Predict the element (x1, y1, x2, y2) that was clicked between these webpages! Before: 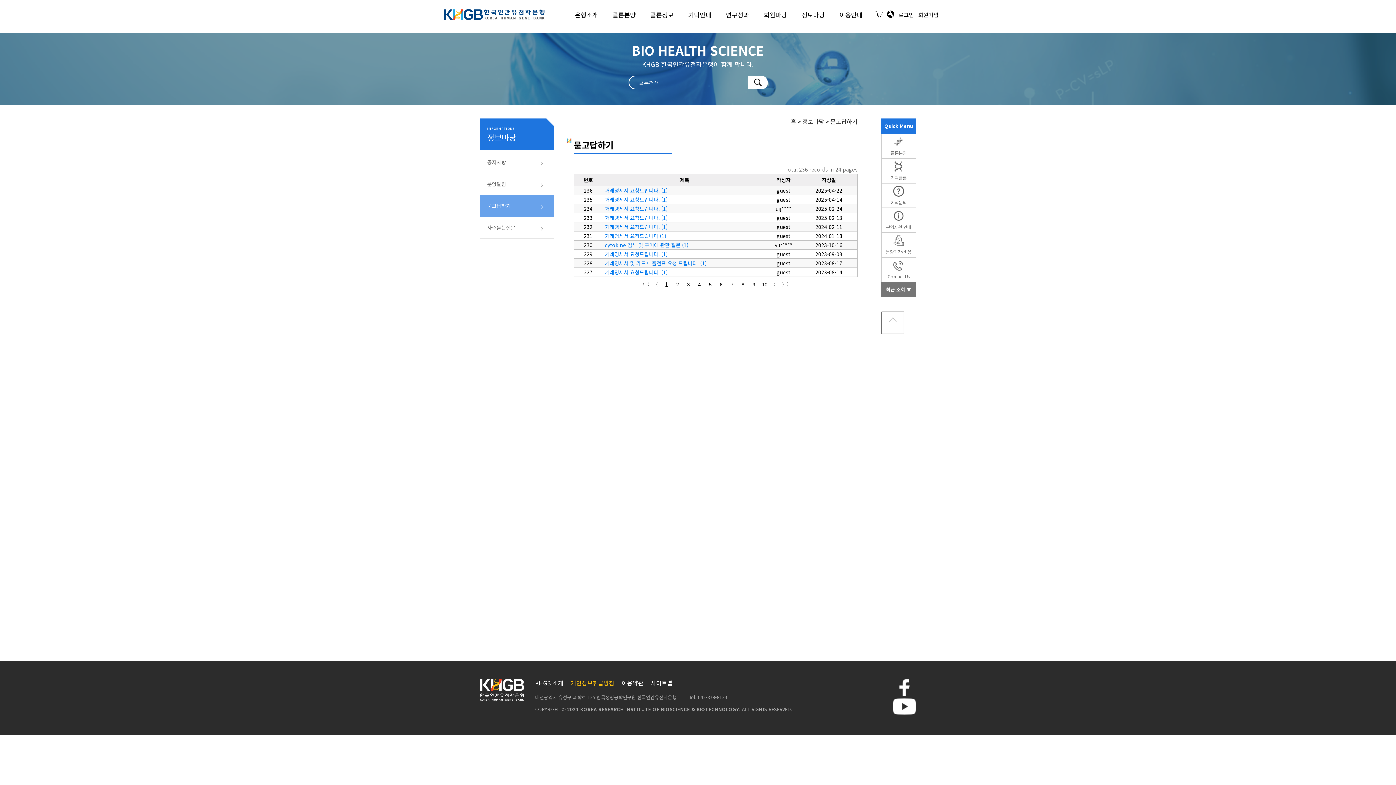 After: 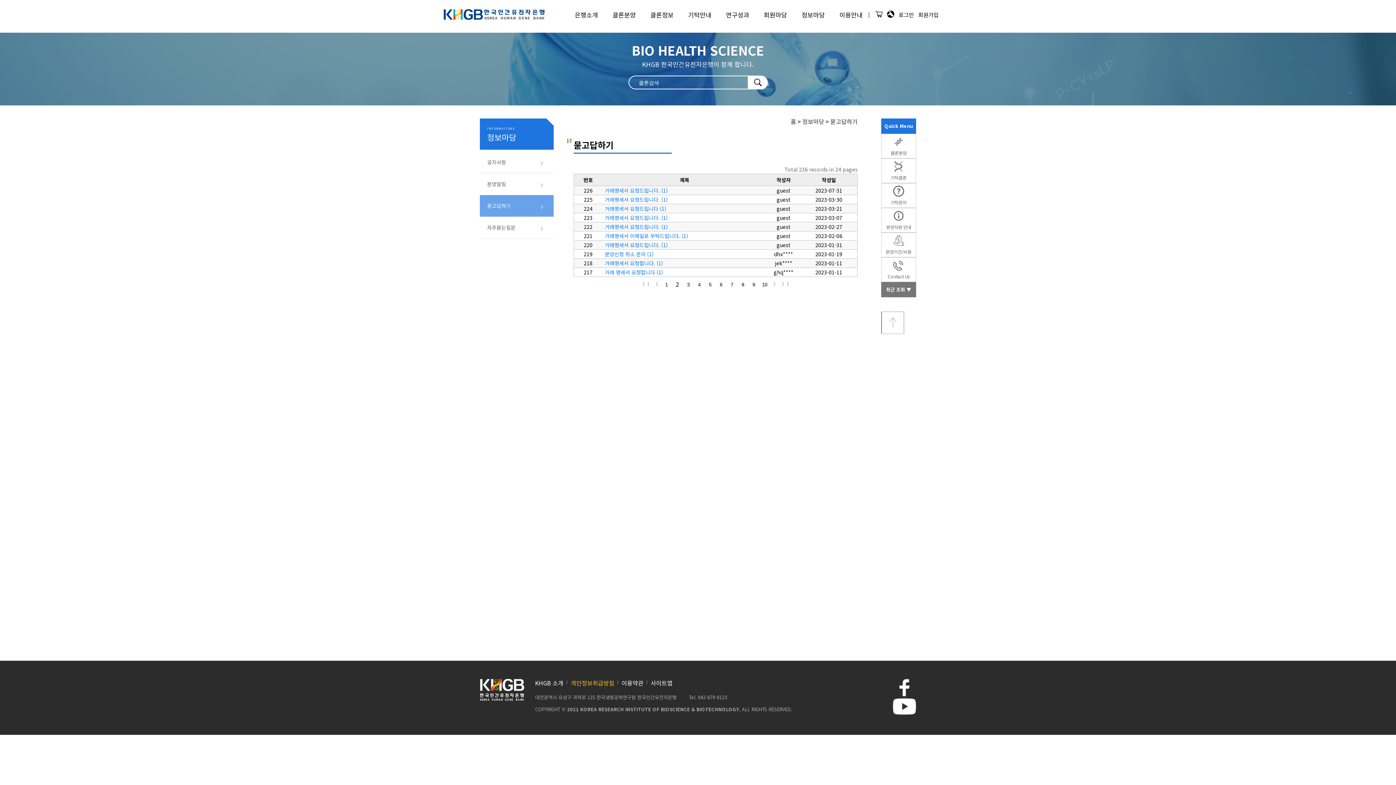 Action: label: 2 bbox: (676, 282, 678, 287)